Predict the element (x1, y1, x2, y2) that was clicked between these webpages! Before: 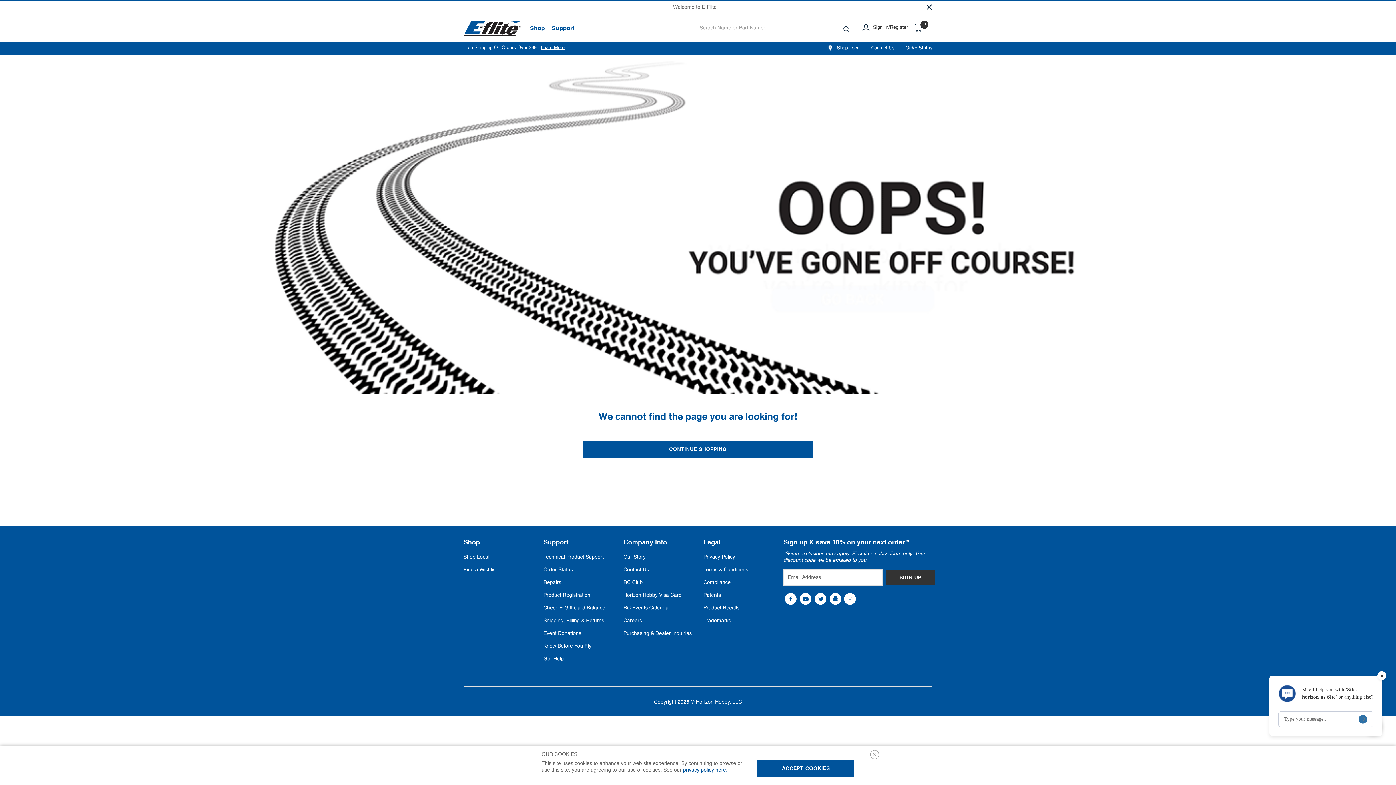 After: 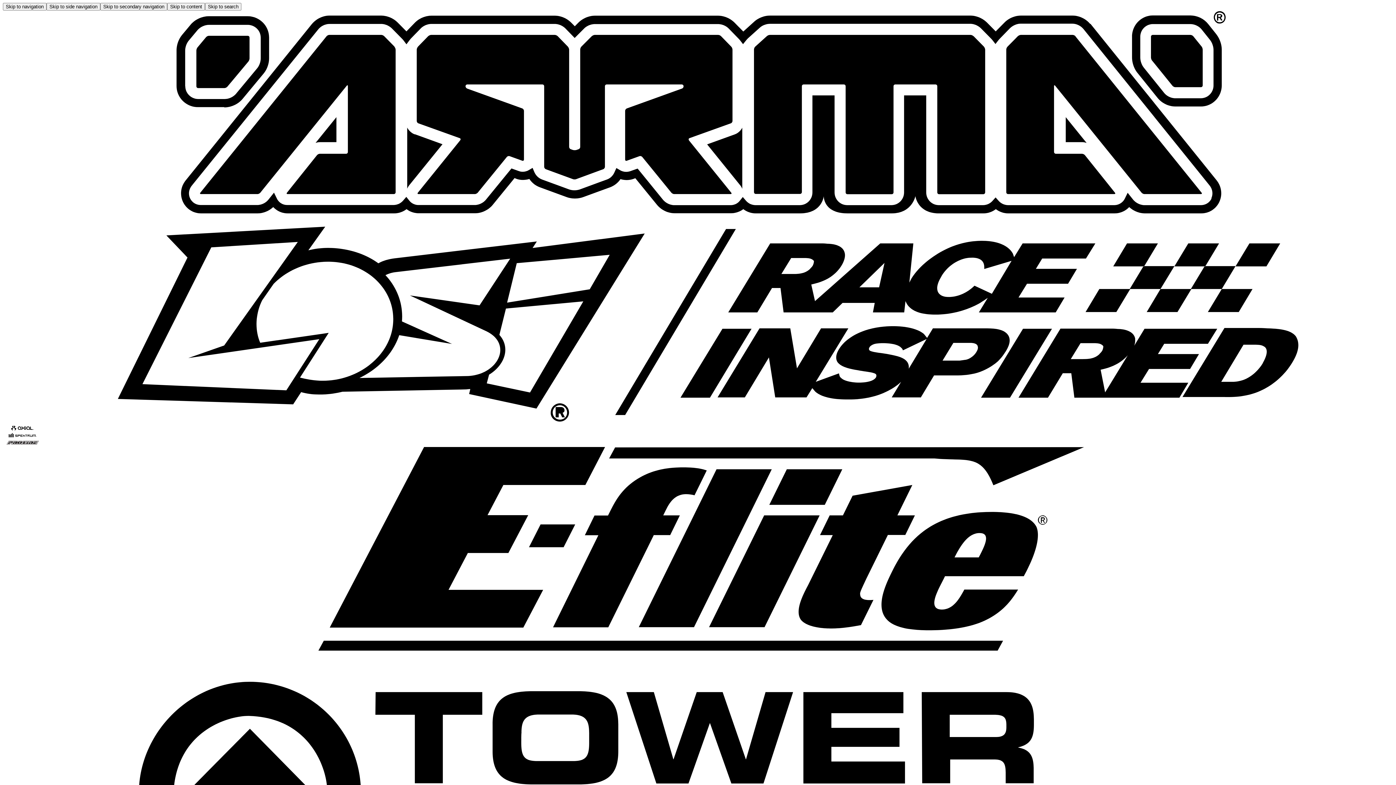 Action: label: Compliance bbox: (703, 580, 730, 585)